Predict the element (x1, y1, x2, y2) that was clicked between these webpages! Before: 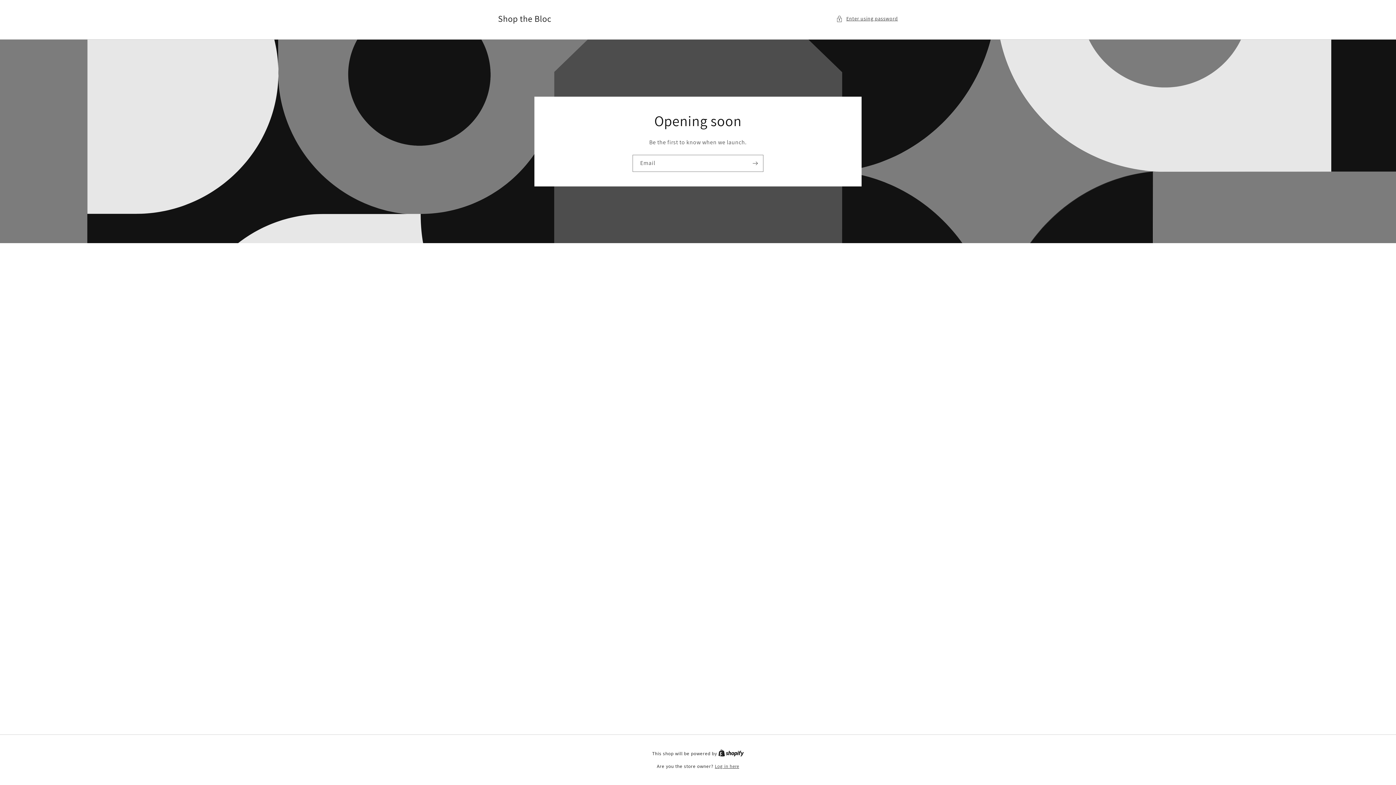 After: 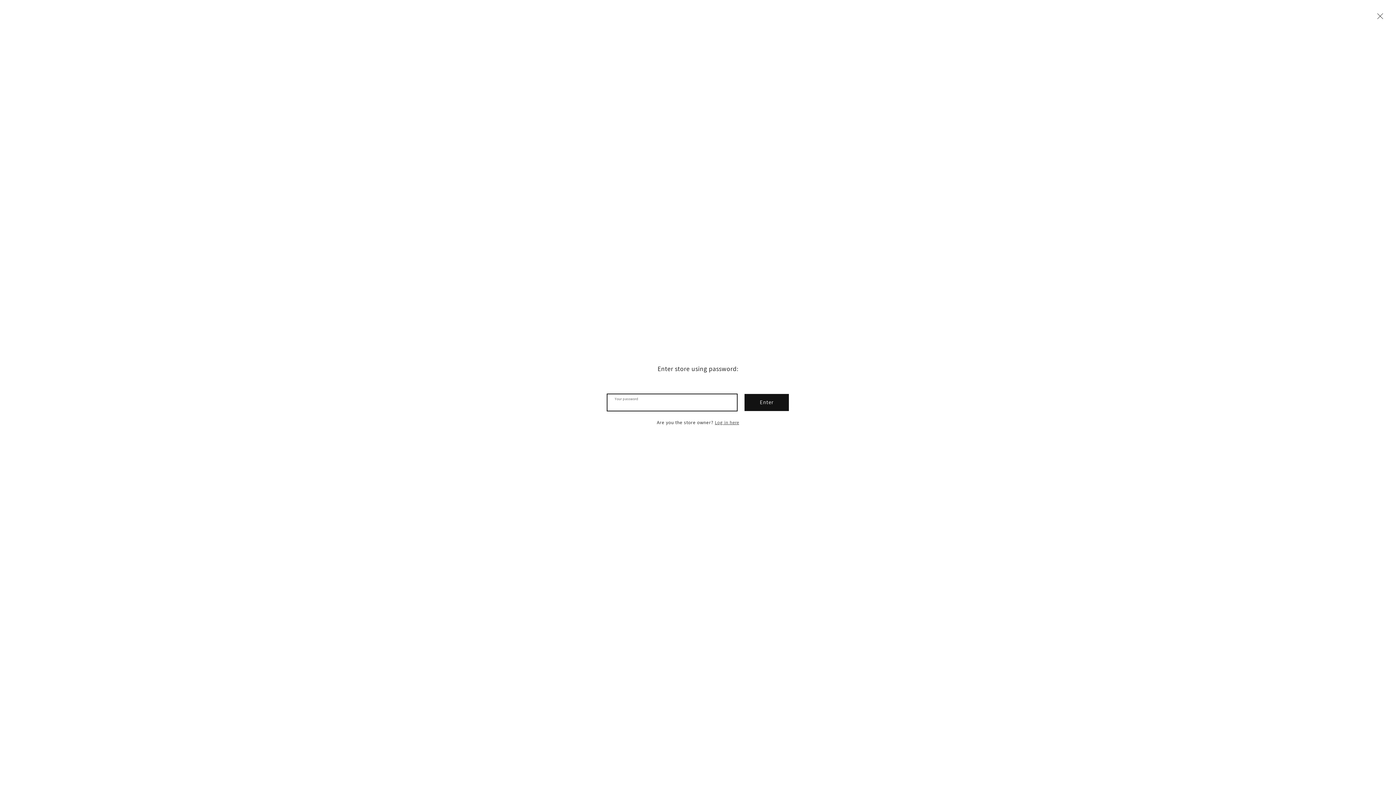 Action: label: Enter using password bbox: (836, 14, 898, 23)